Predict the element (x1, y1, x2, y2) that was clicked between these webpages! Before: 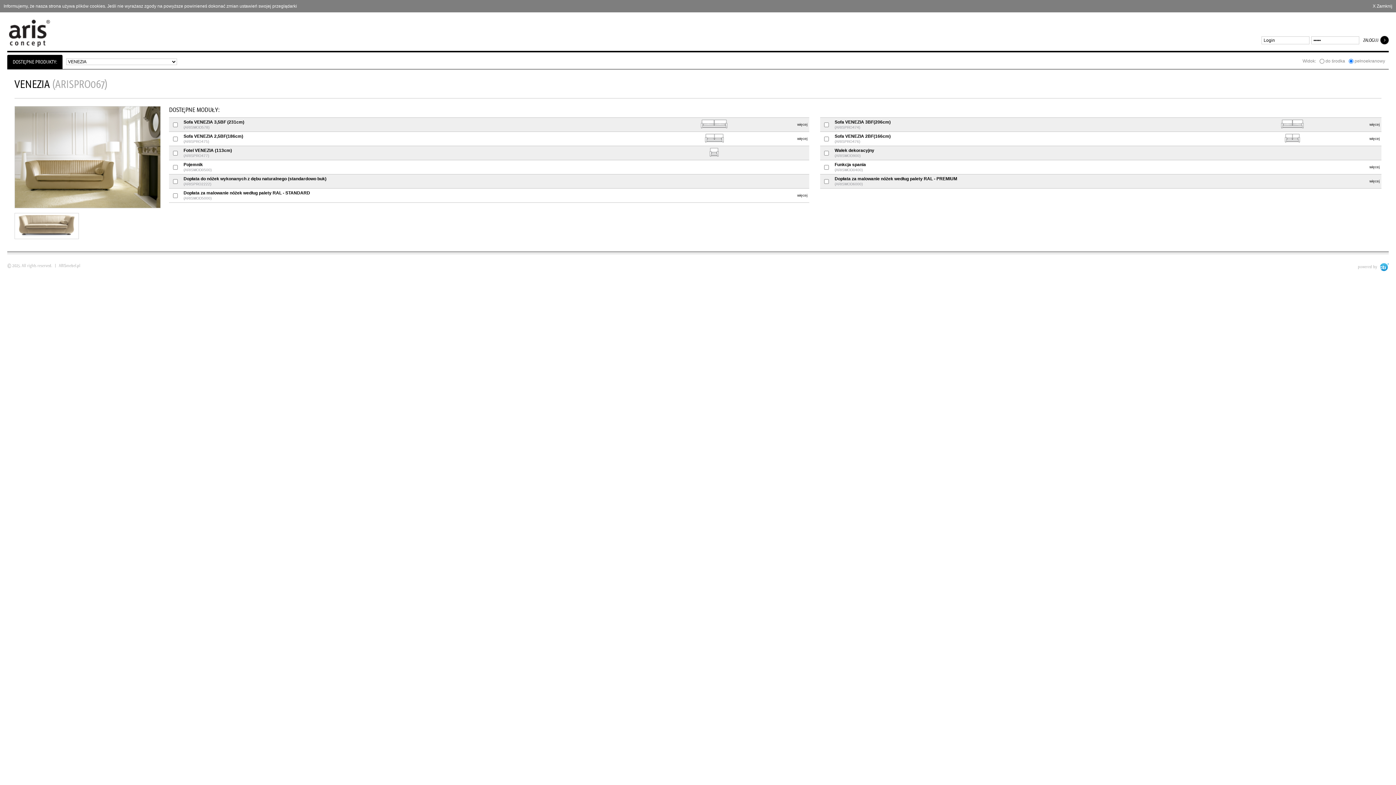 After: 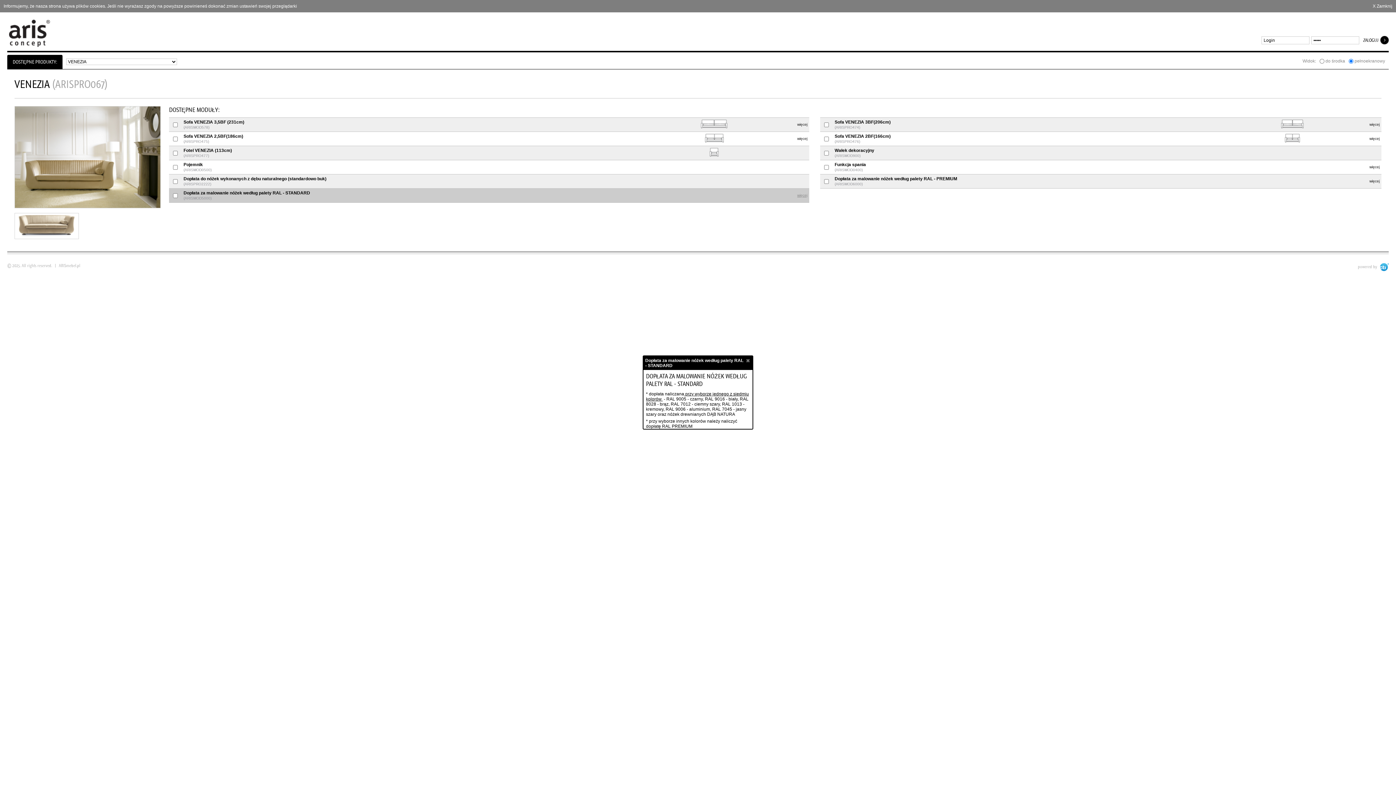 Action: label: więcej bbox: (797, 193, 807, 197)